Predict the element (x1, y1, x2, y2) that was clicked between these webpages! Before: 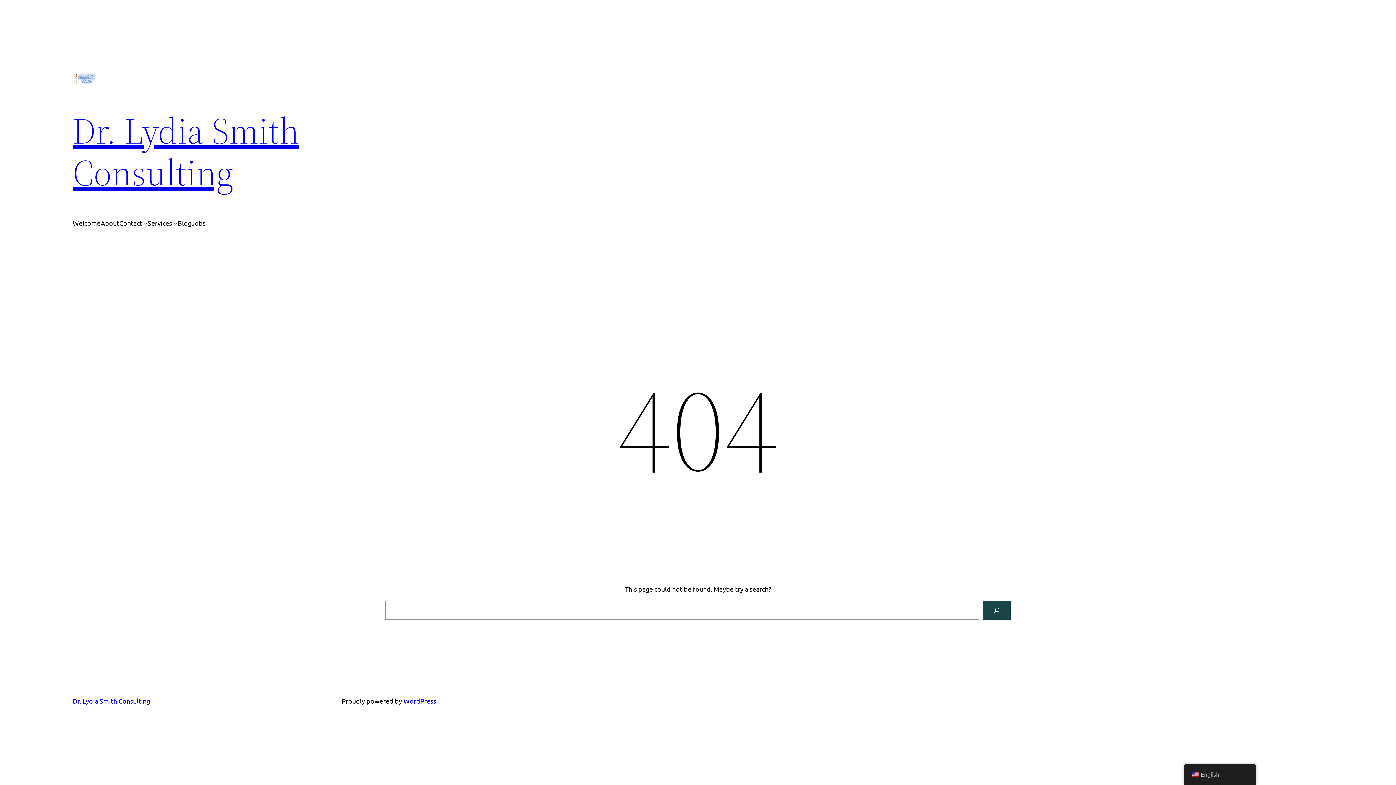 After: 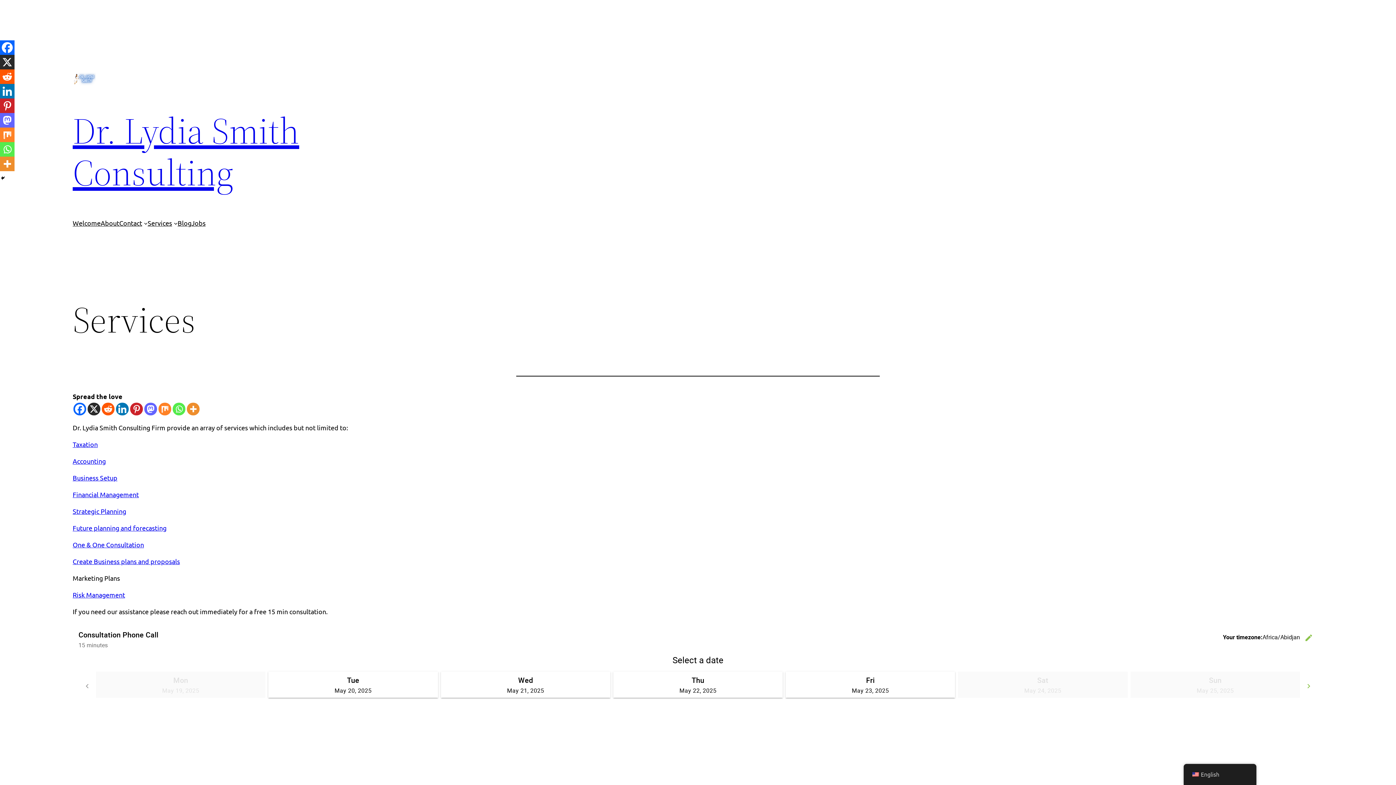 Action: bbox: (147, 218, 172, 228) label: Services